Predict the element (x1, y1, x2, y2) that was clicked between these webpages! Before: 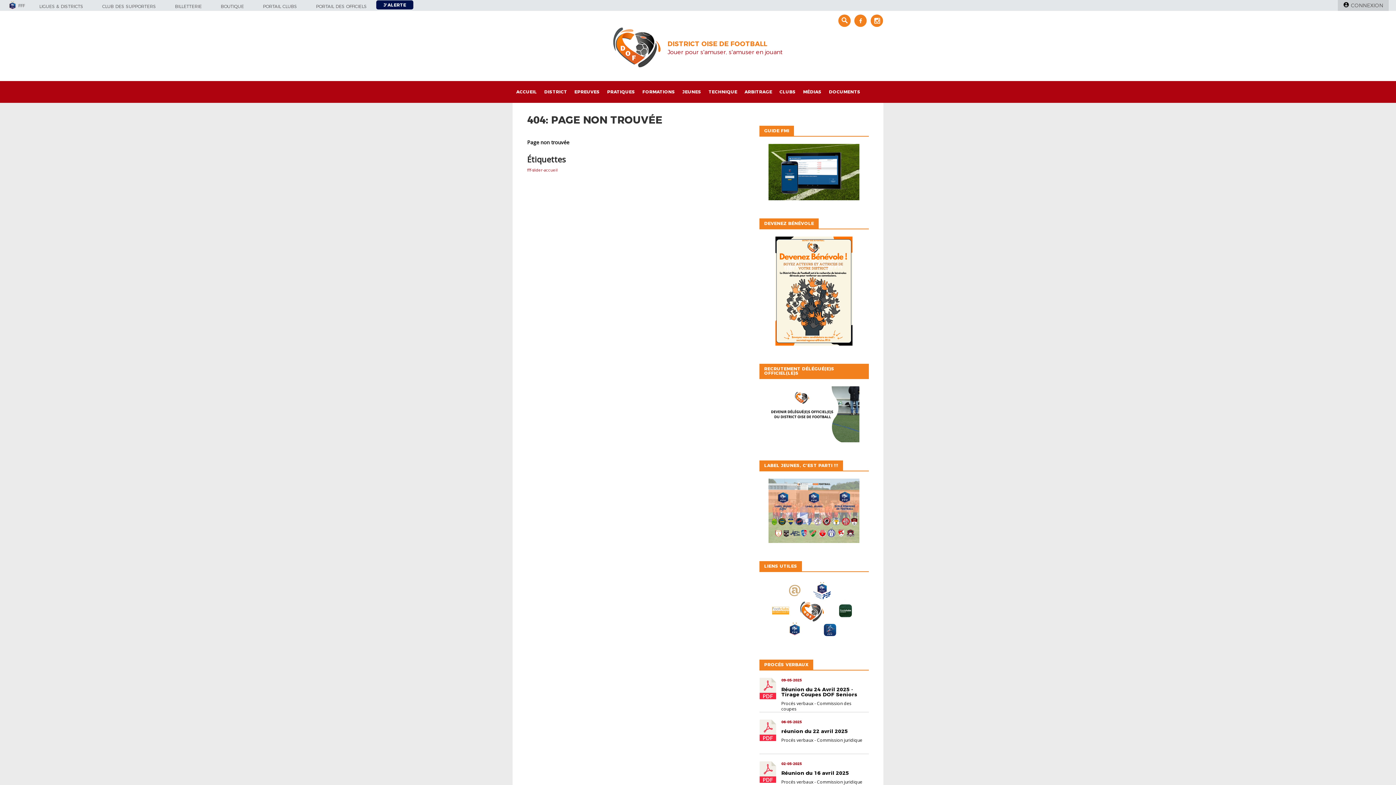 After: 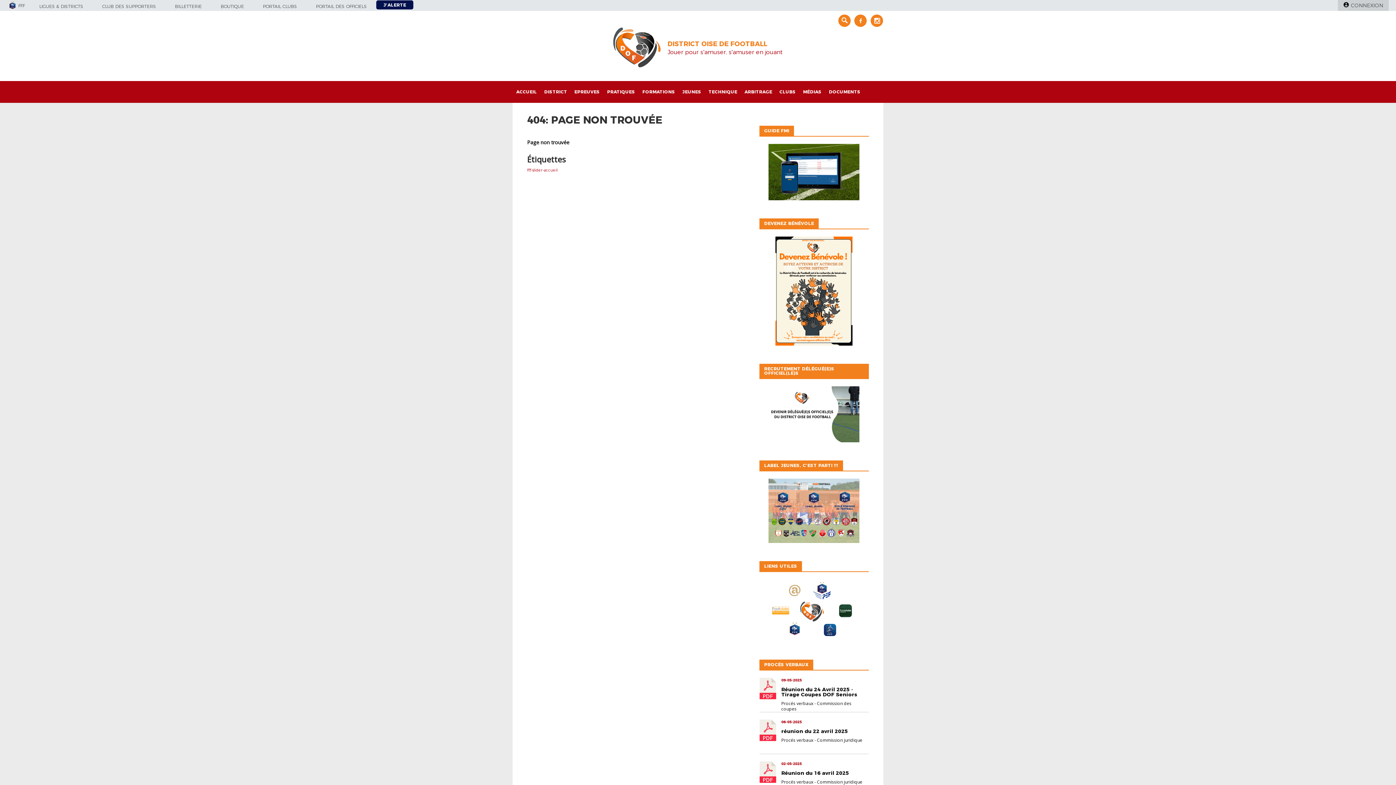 Action: label:  

09-05-2025

Réunion du 24 Avril 2025 - Tirage Coupes DOF Seniors

Procés verbaux - Commission des coupes bbox: (759, 678, 869, 712)